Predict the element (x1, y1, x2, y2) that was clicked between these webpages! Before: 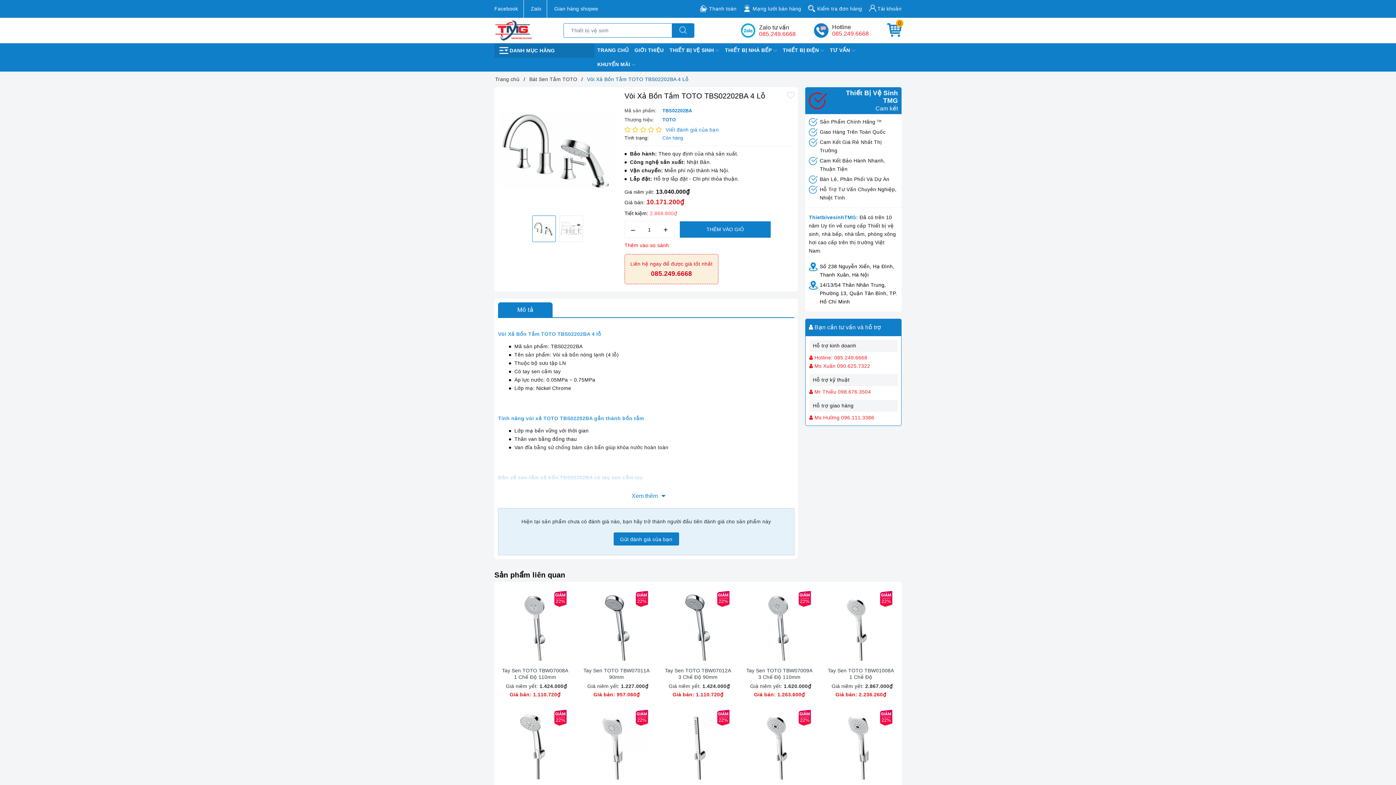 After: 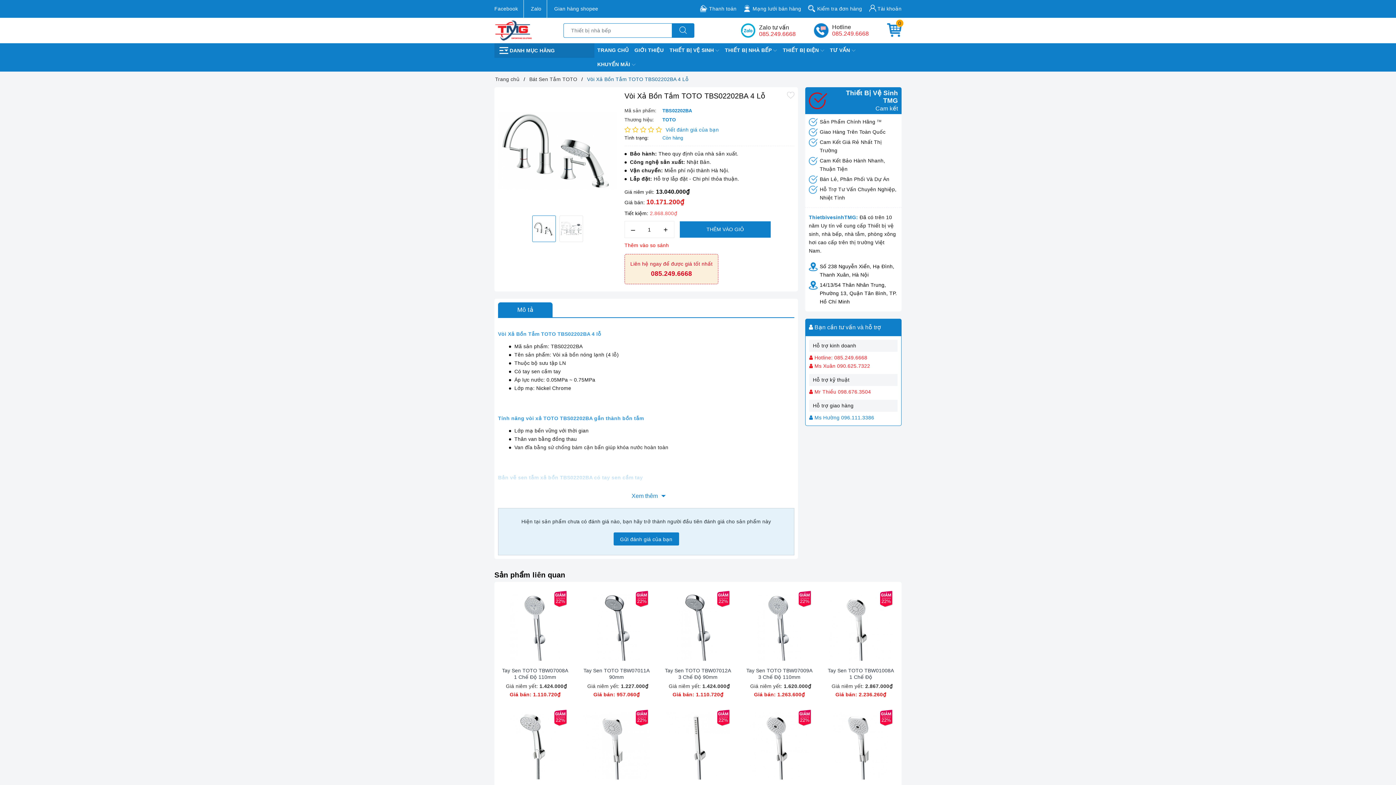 Action: bbox: (809, 414, 869, 420) label: Ms Hường 096.111.3386